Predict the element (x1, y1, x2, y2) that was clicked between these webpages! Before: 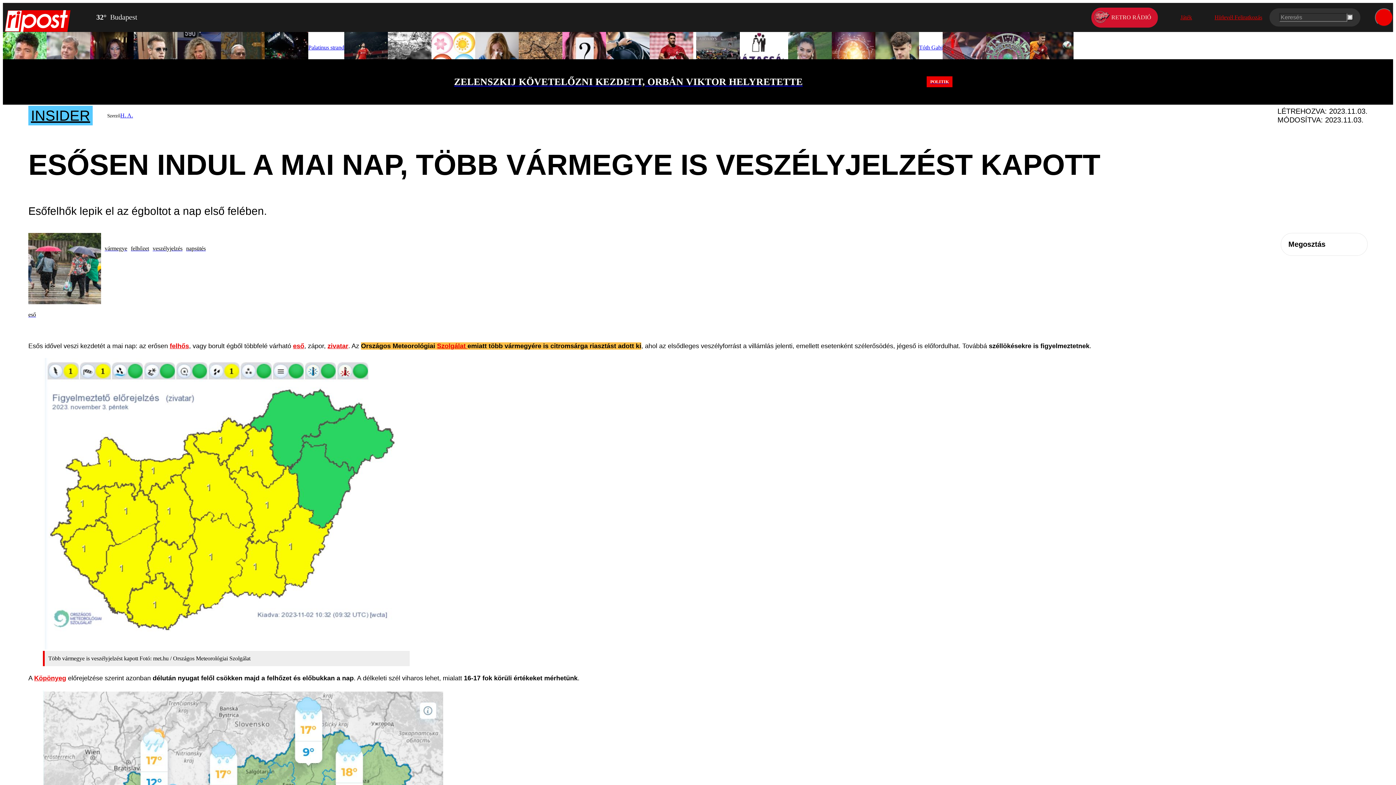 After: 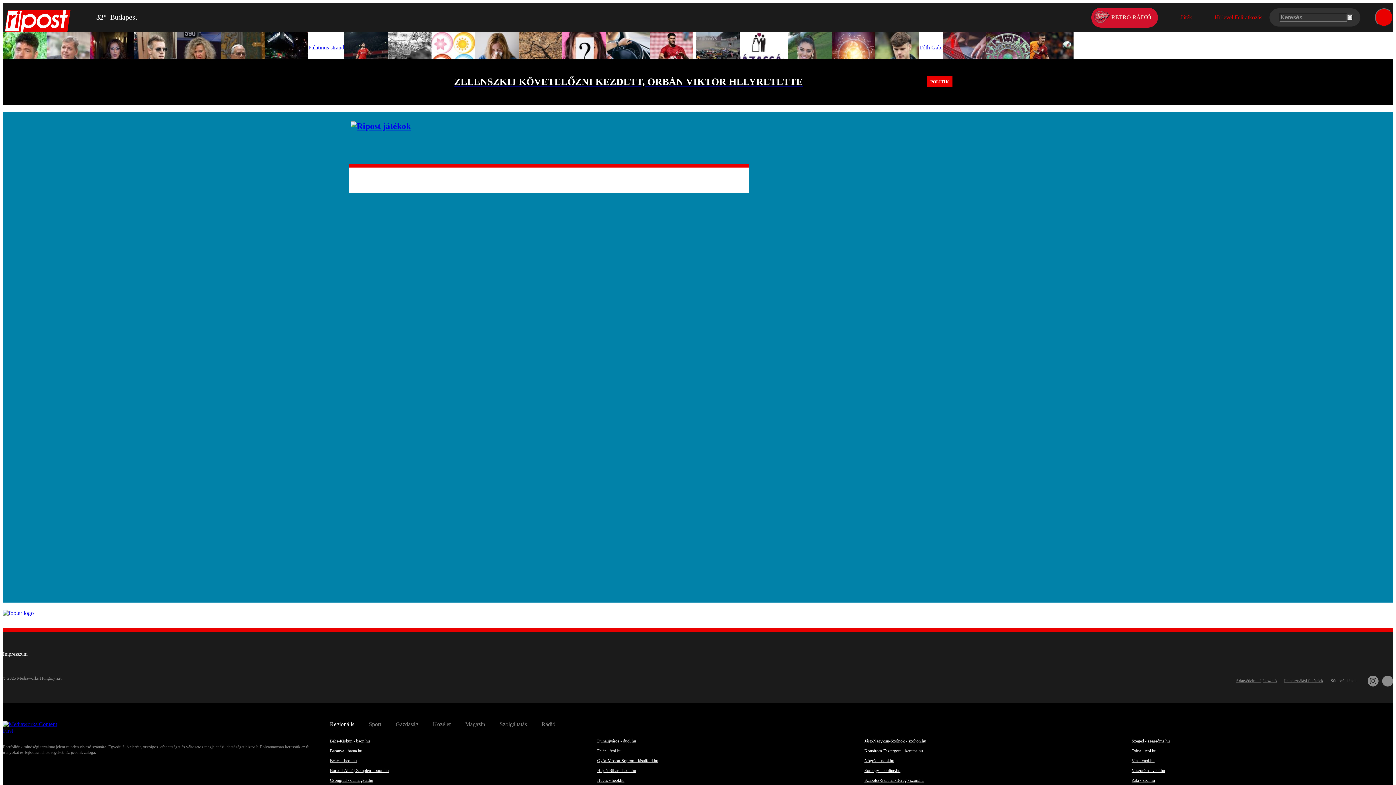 Action: label: Játék bbox: (1165, 13, 1192, 21)